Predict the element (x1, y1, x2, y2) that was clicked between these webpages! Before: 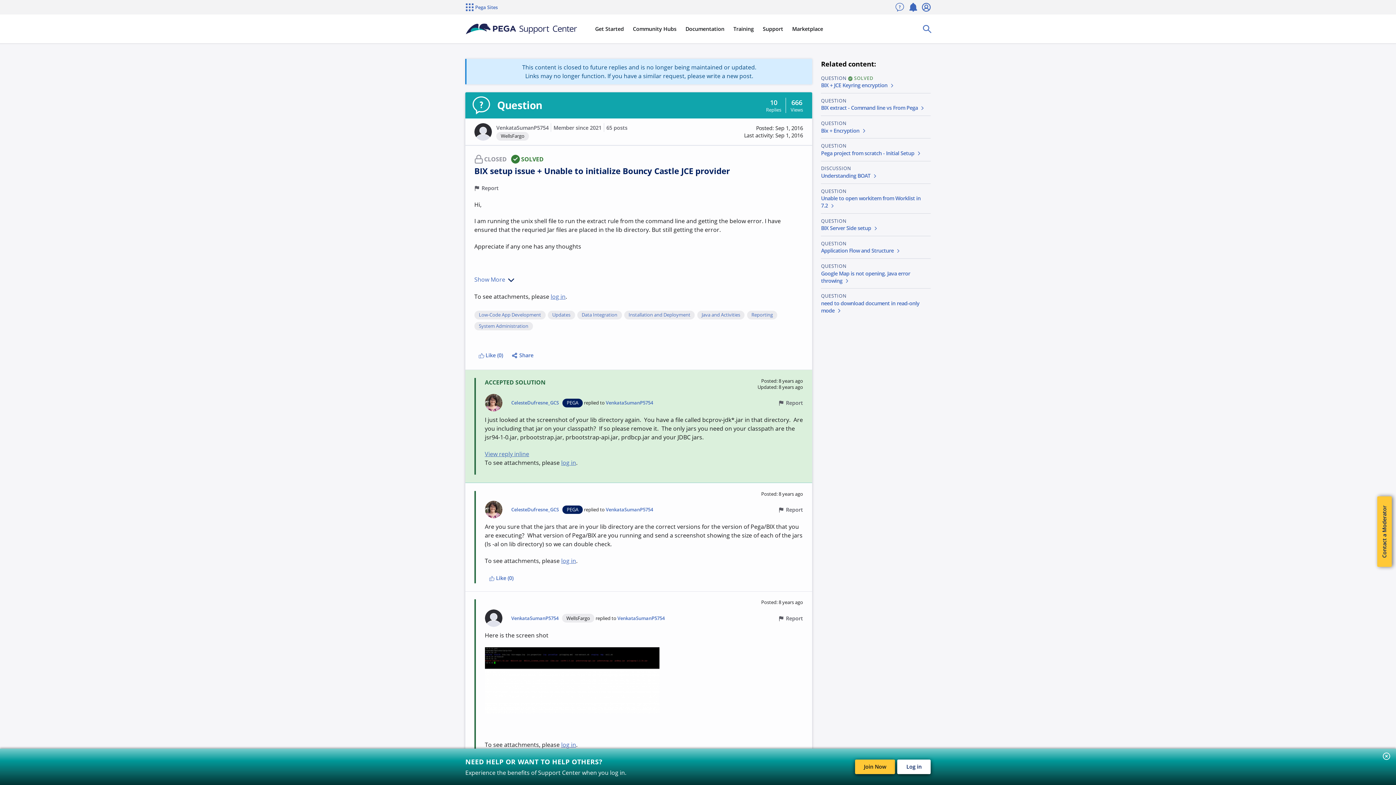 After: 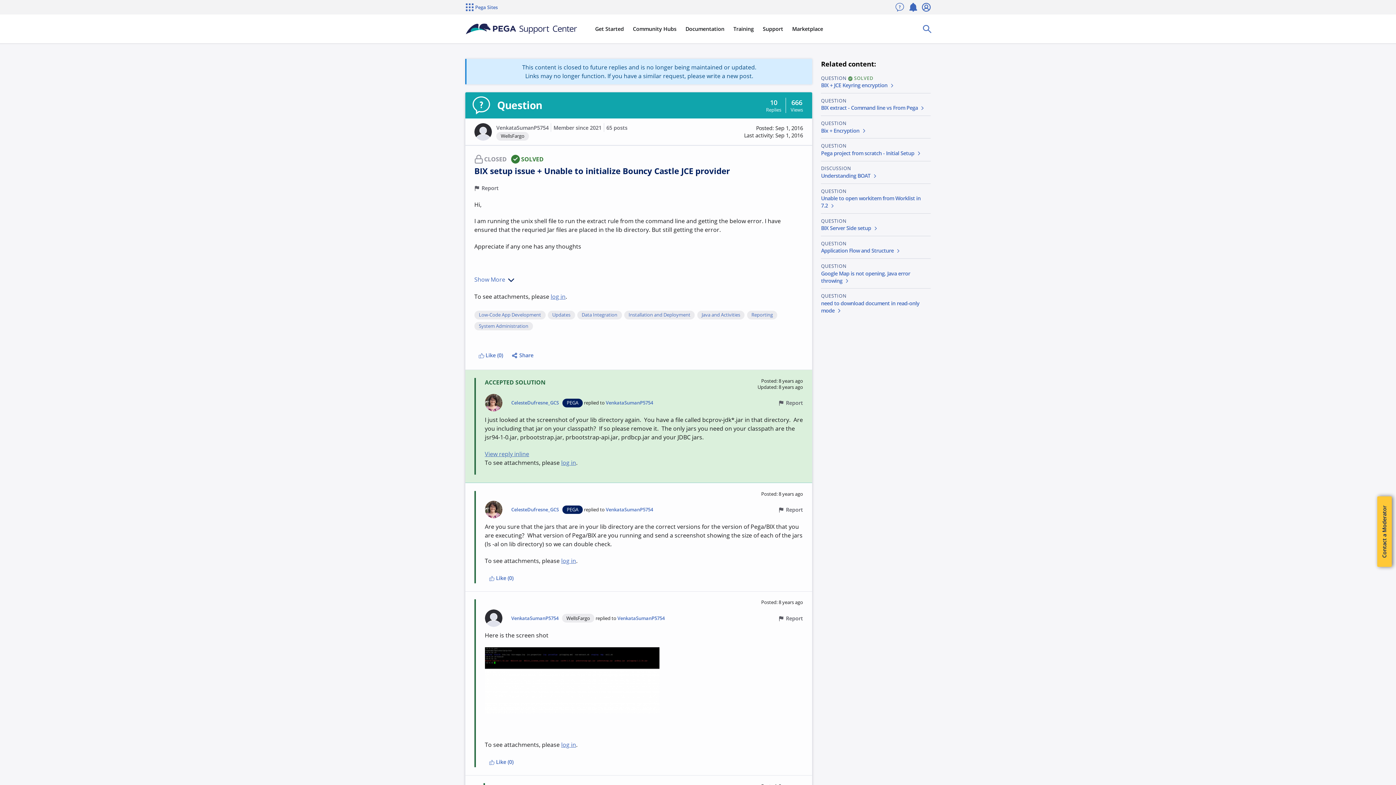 Action: bbox: (1379, 749, 1394, 763) label: Close